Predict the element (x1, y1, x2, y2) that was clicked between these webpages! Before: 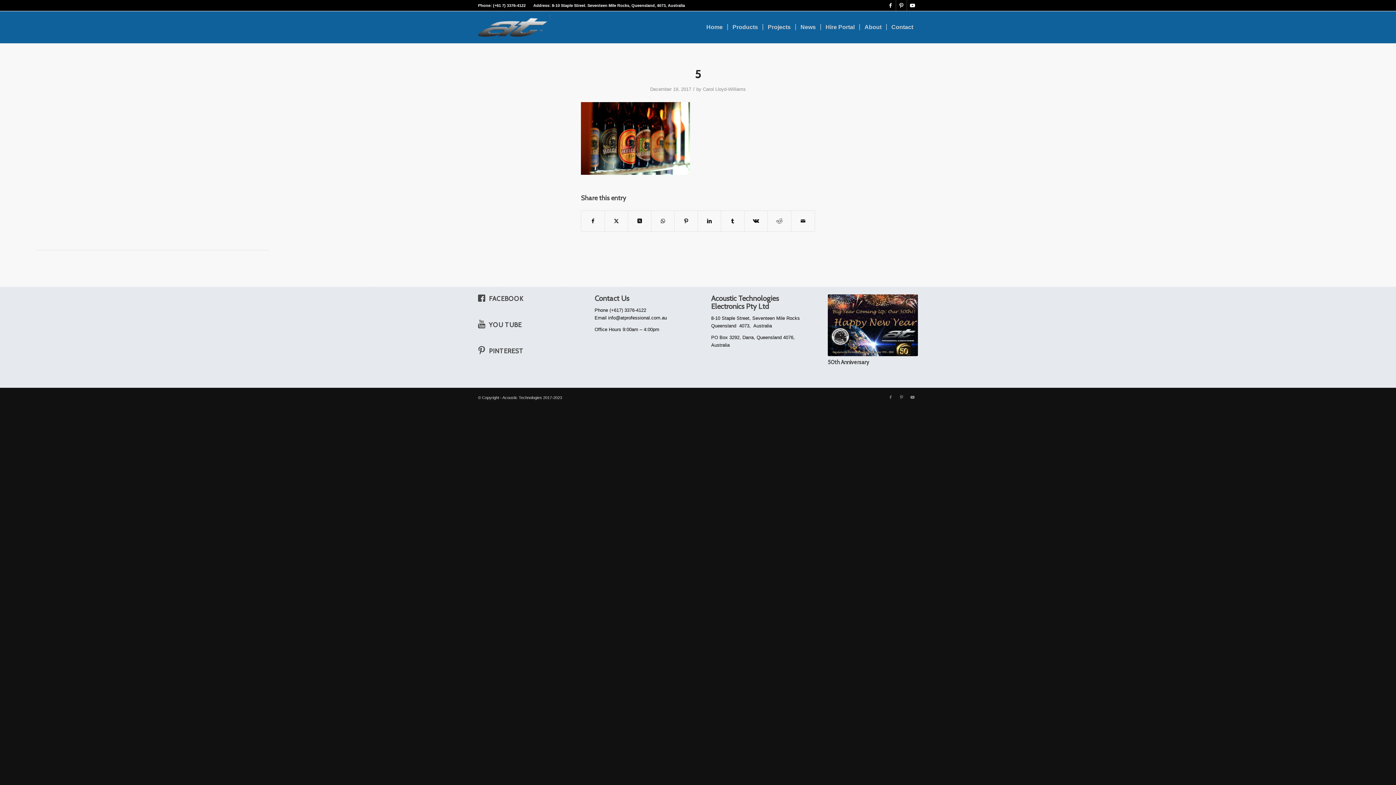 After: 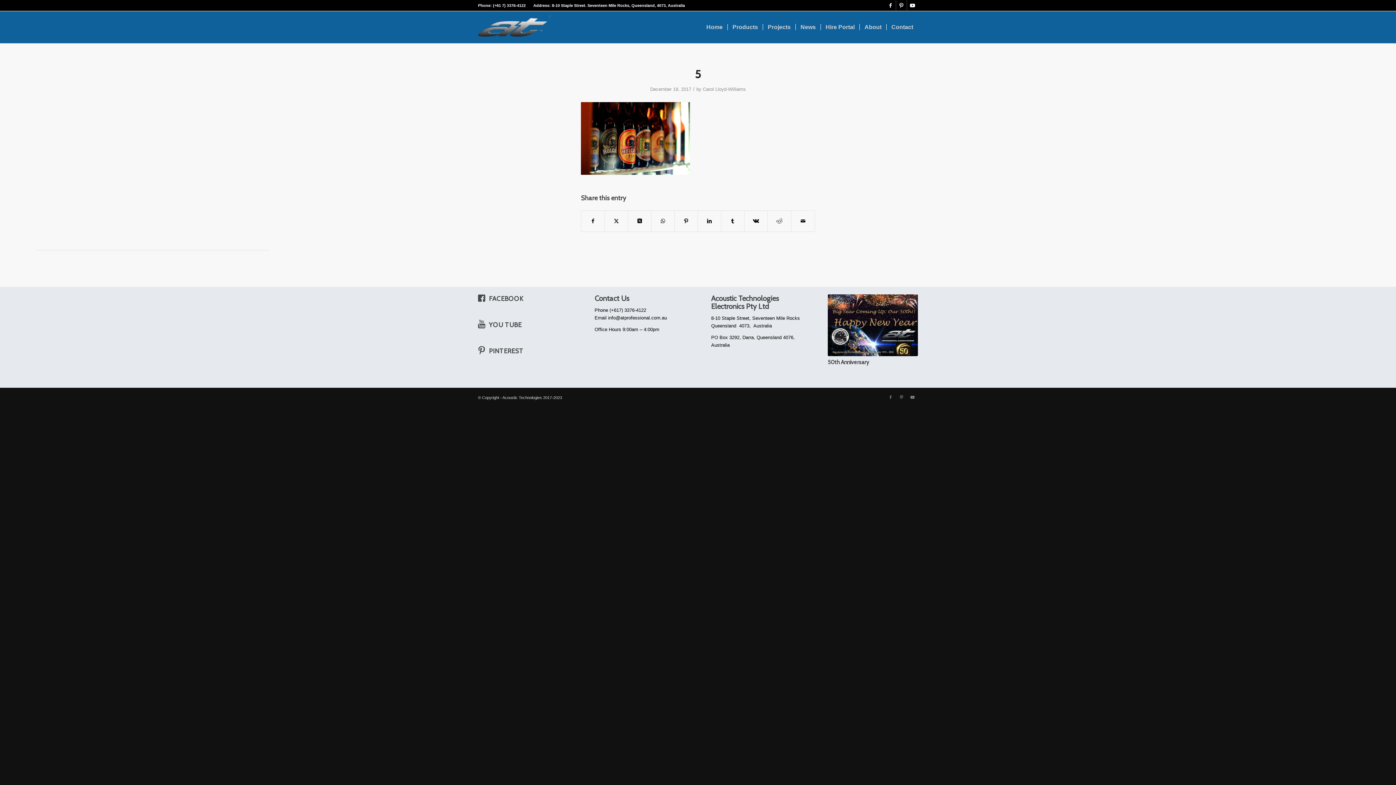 Action: bbox: (489, 295, 523, 302) label: FACEBOOK